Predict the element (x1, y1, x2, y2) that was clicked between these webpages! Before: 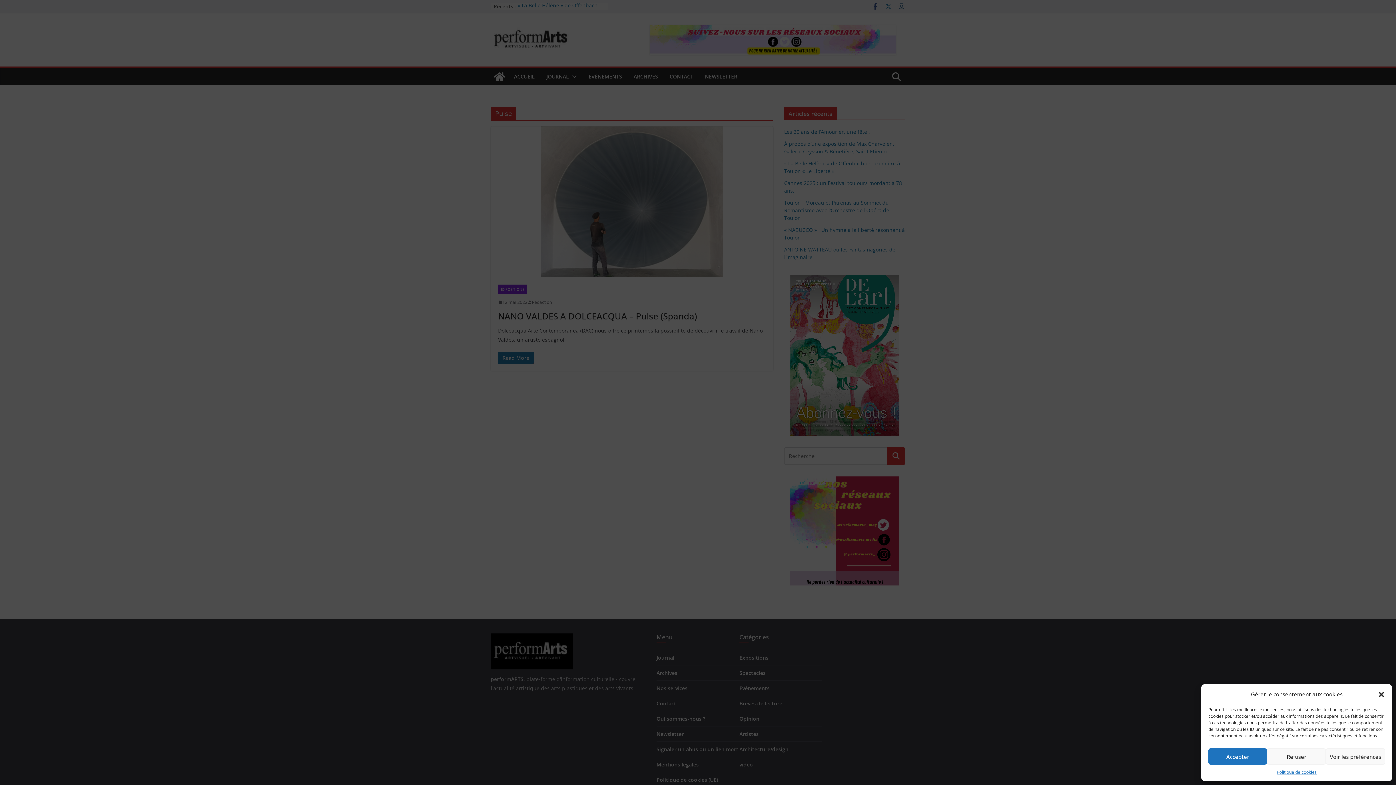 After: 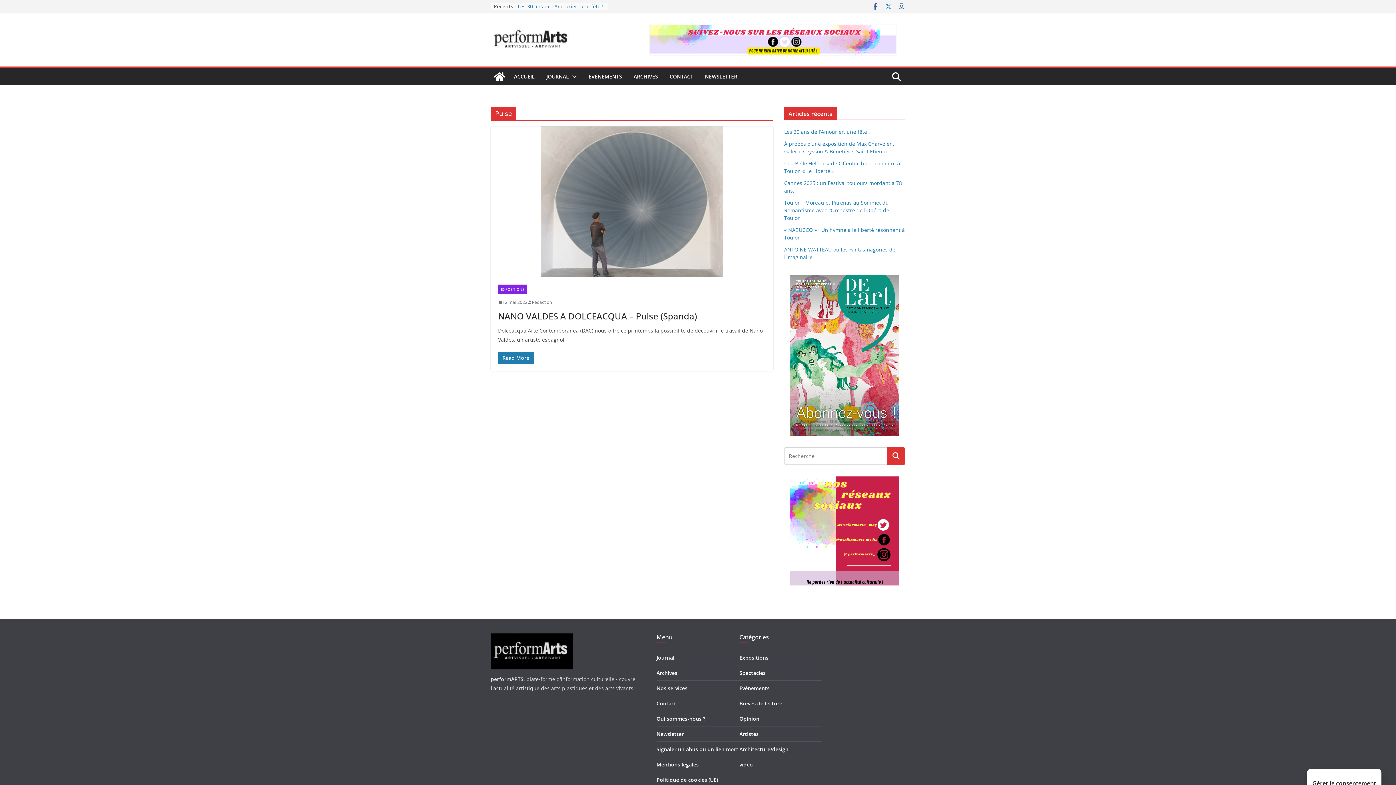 Action: bbox: (1378, 691, 1385, 698) label: Fermer la boîte de dialogue